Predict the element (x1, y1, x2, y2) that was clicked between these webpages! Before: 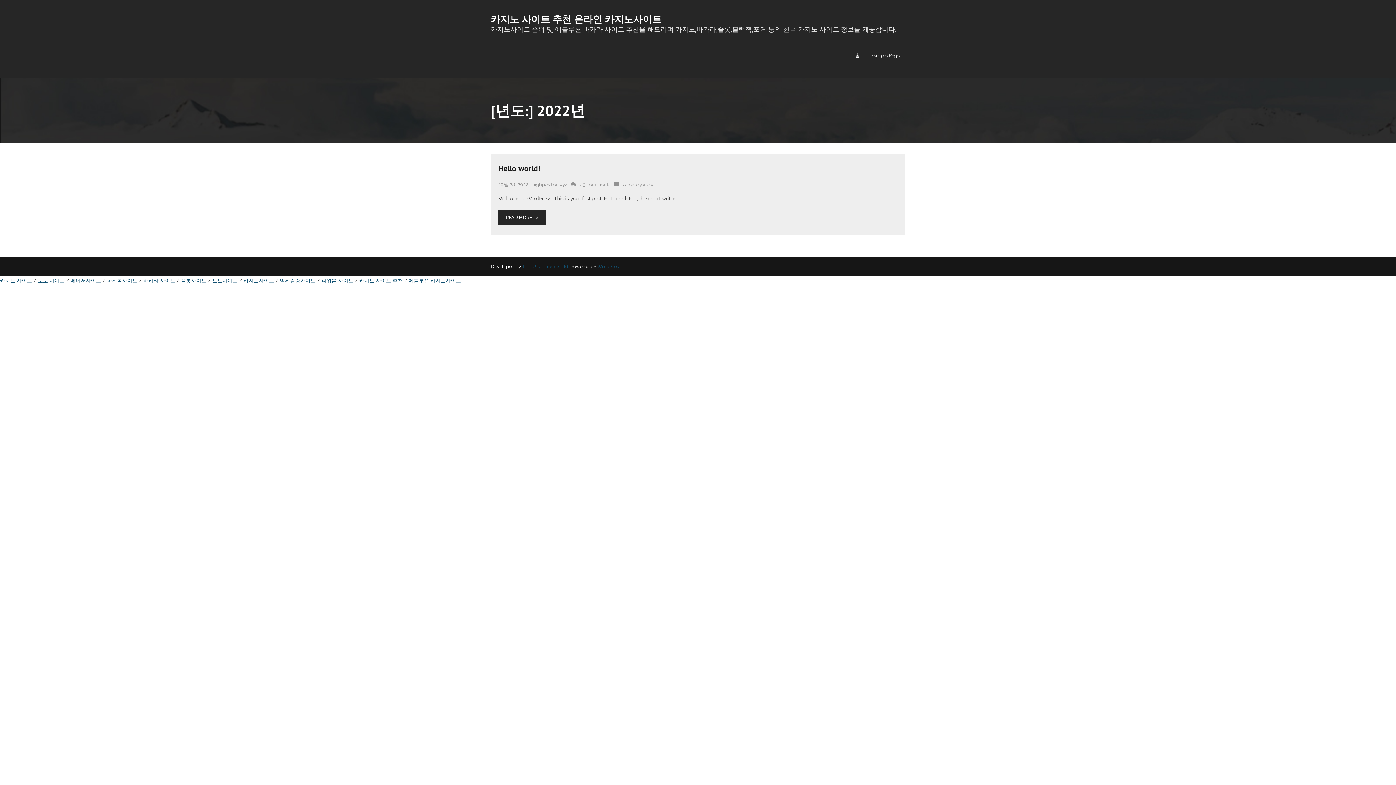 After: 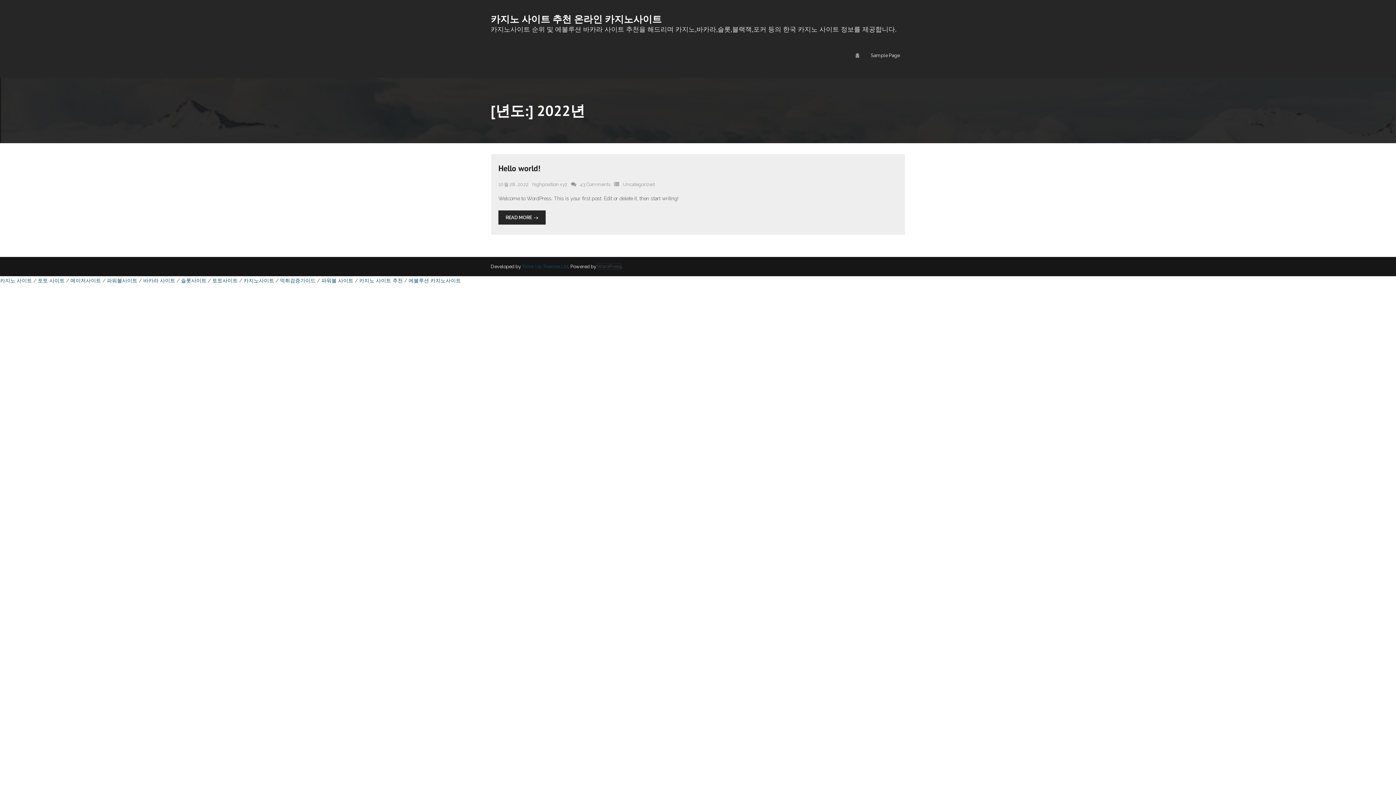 Action: bbox: (597, 264, 621, 269) label: WordPress